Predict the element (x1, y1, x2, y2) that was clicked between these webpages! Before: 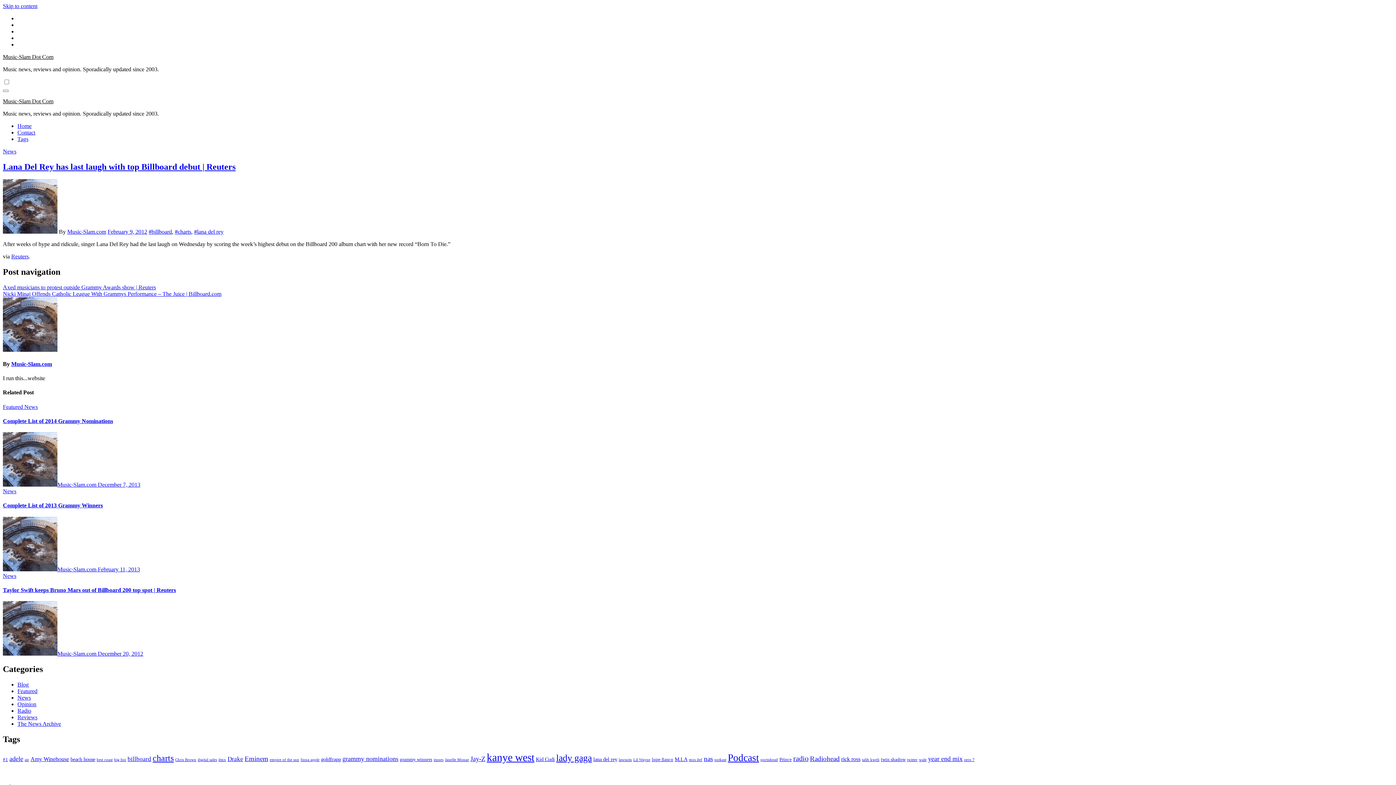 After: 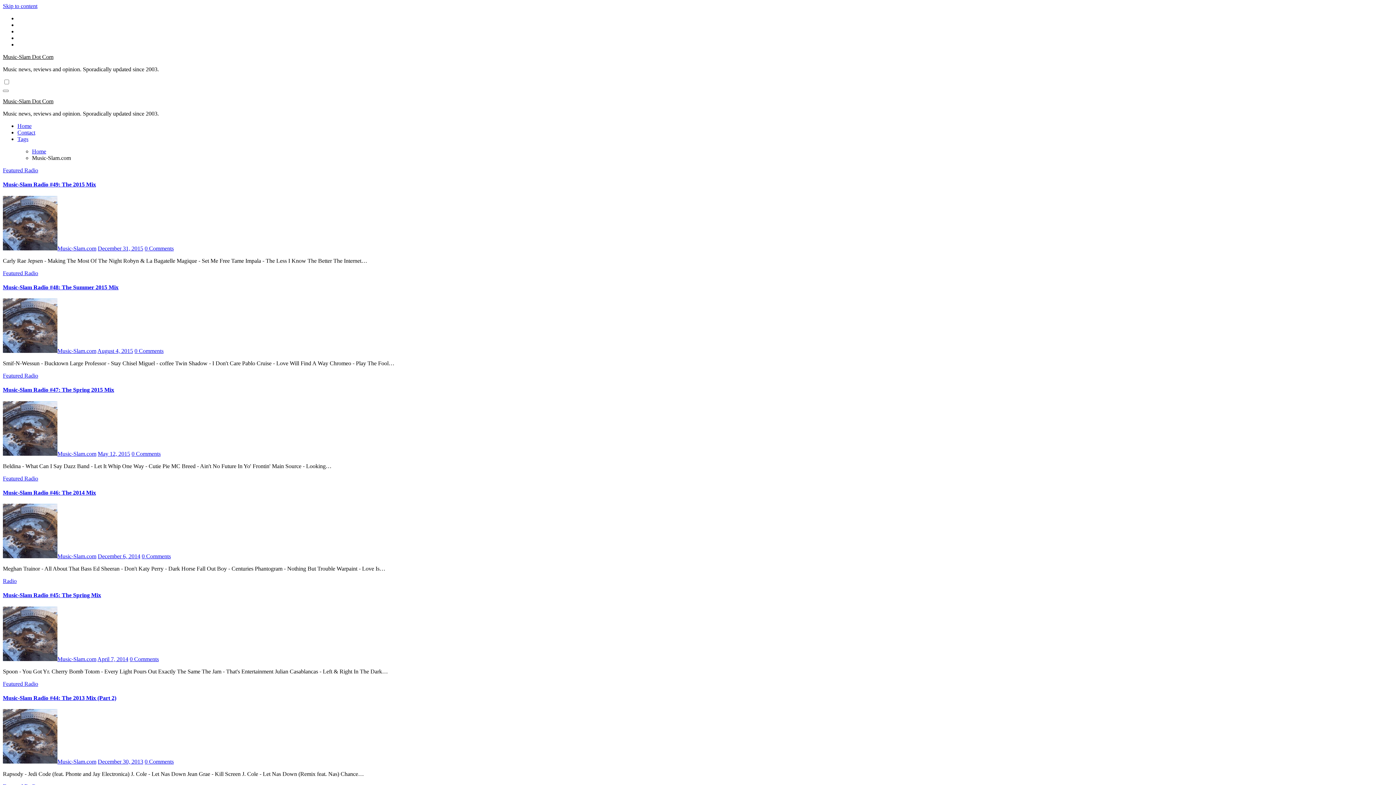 Action: bbox: (2, 566, 97, 572) label: Music-Slam.com 